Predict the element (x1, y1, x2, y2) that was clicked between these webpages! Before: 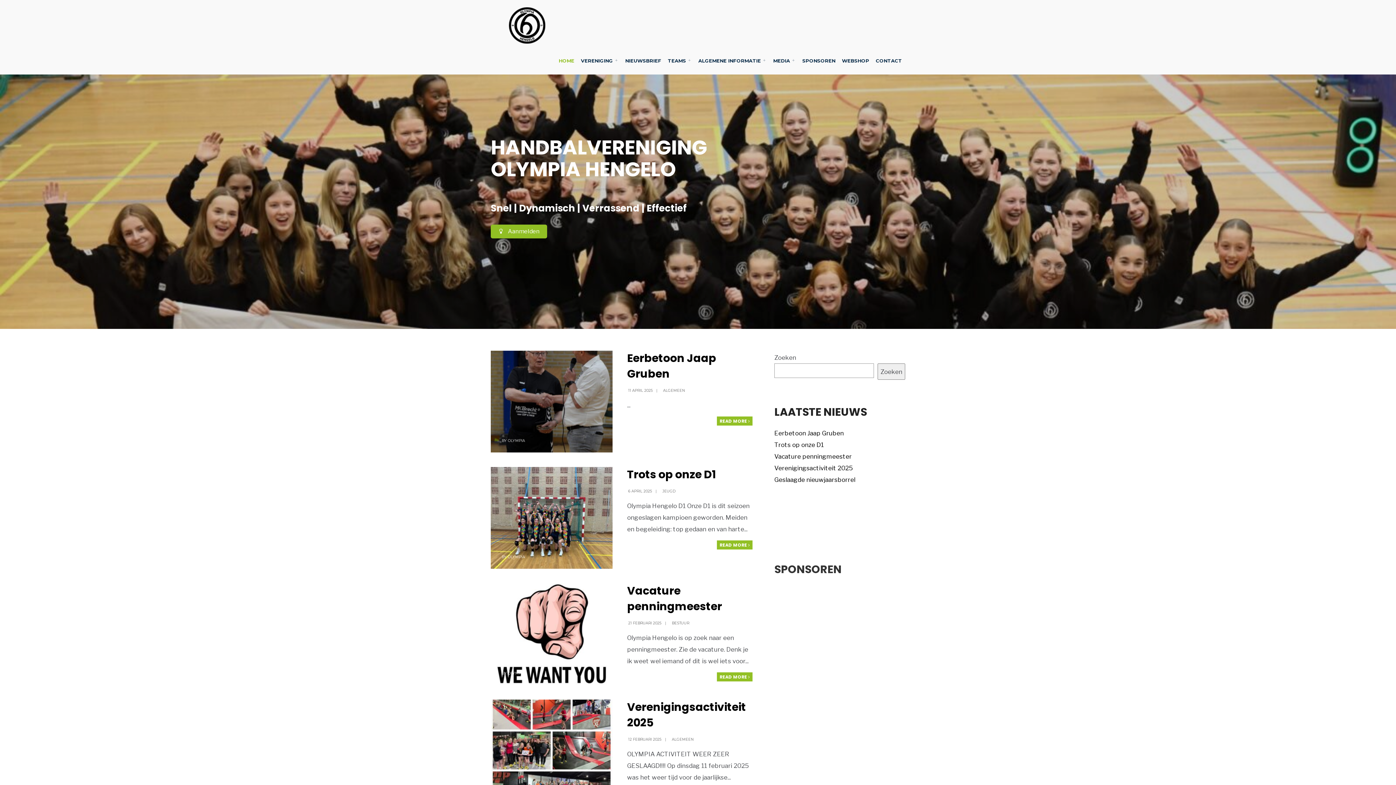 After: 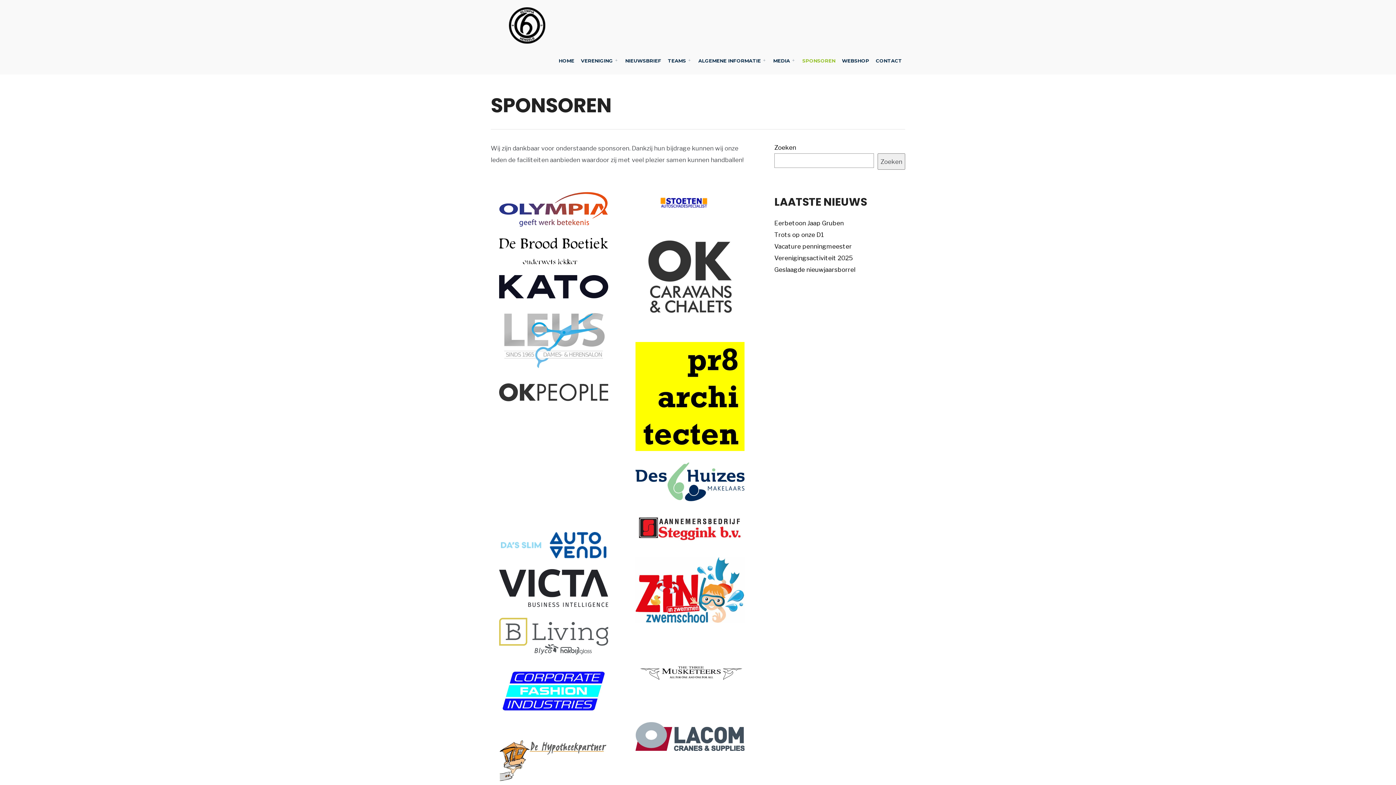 Action: label: SPONSOREN bbox: (799, 50, 838, 70)